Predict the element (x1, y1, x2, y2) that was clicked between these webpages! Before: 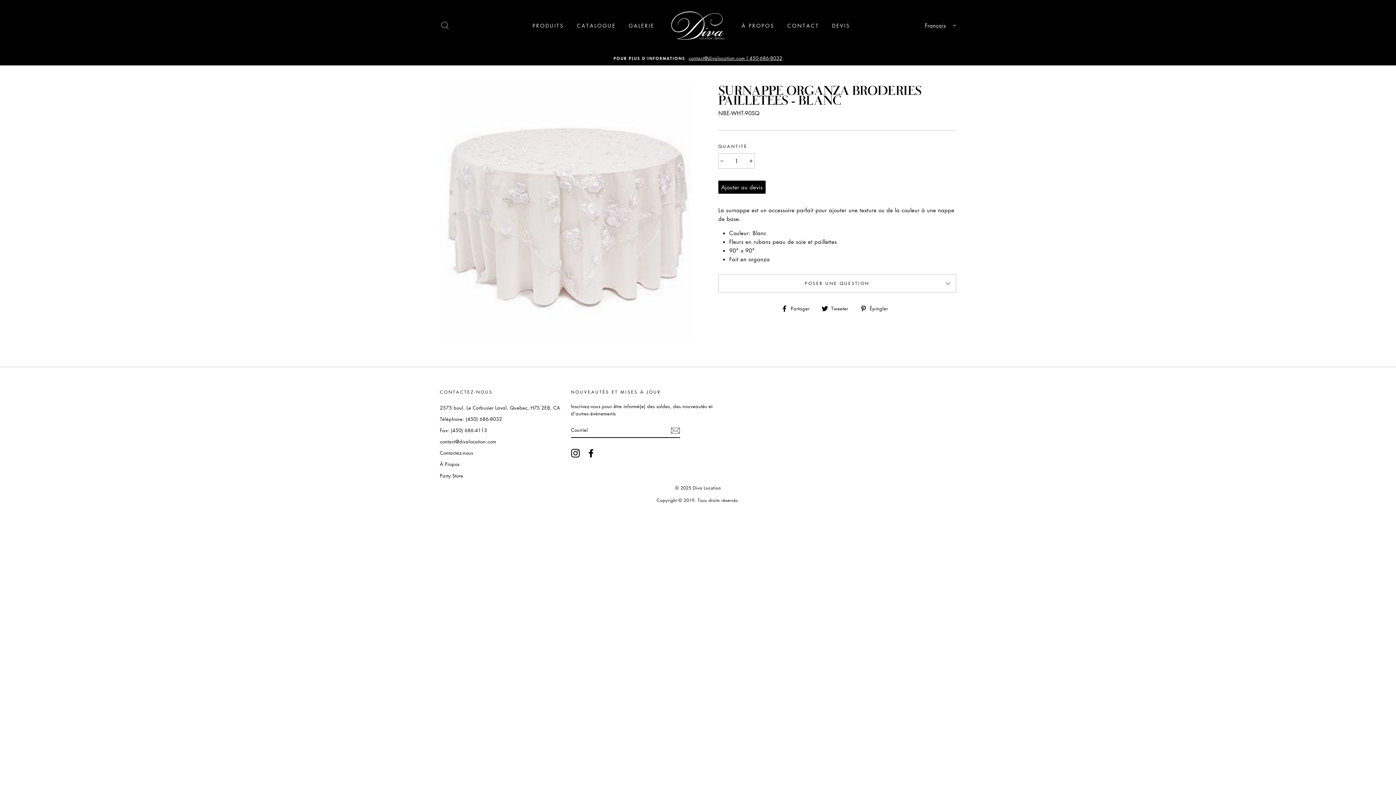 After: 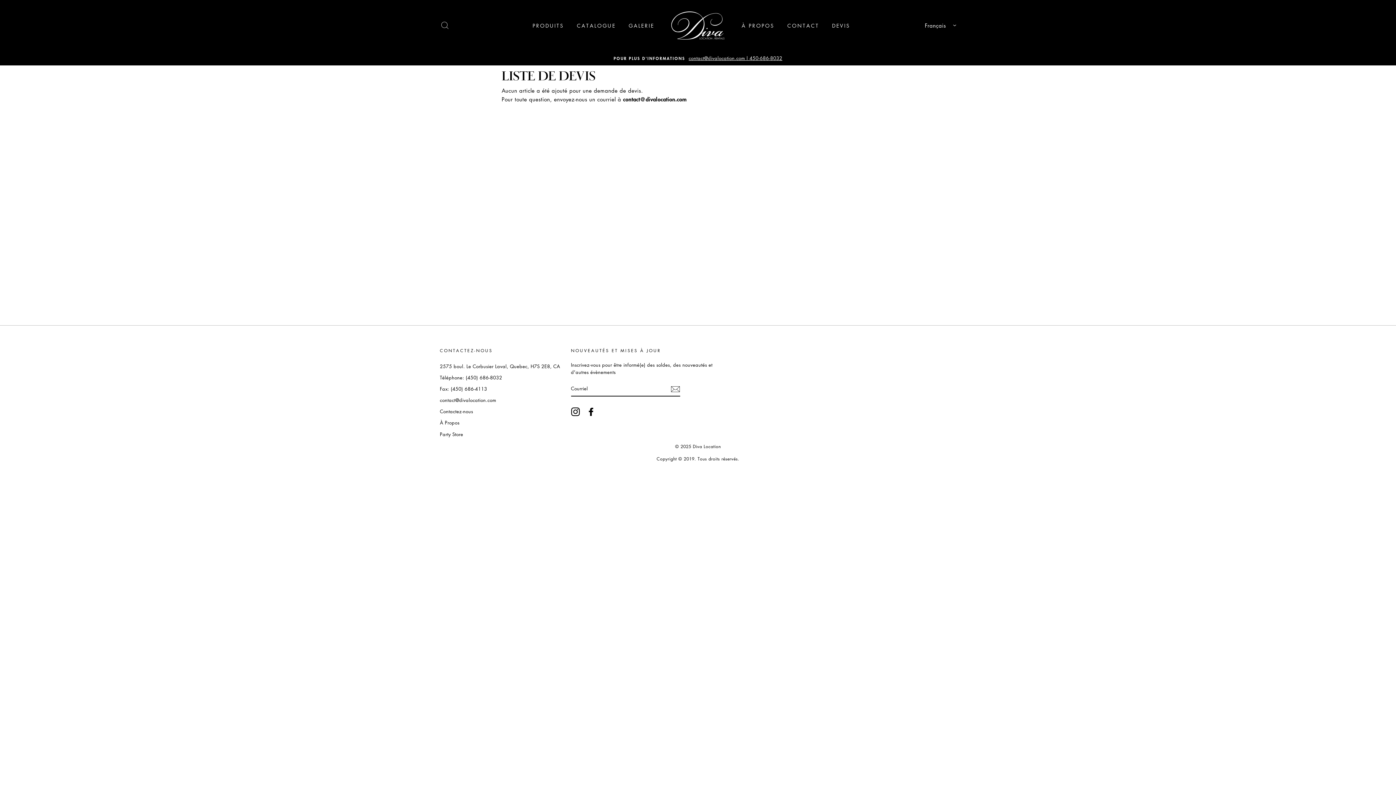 Action: bbox: (826, 18, 855, 32) label: DEVIS